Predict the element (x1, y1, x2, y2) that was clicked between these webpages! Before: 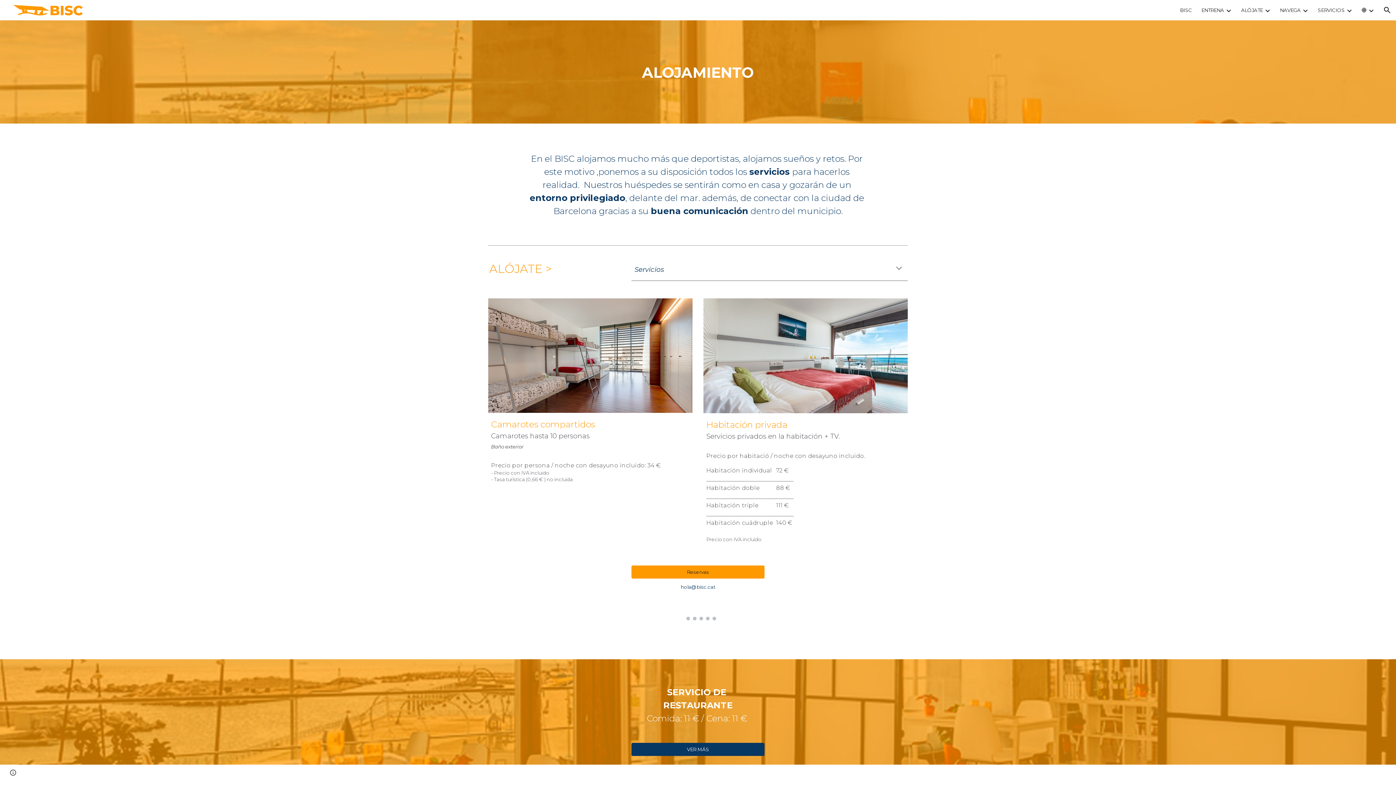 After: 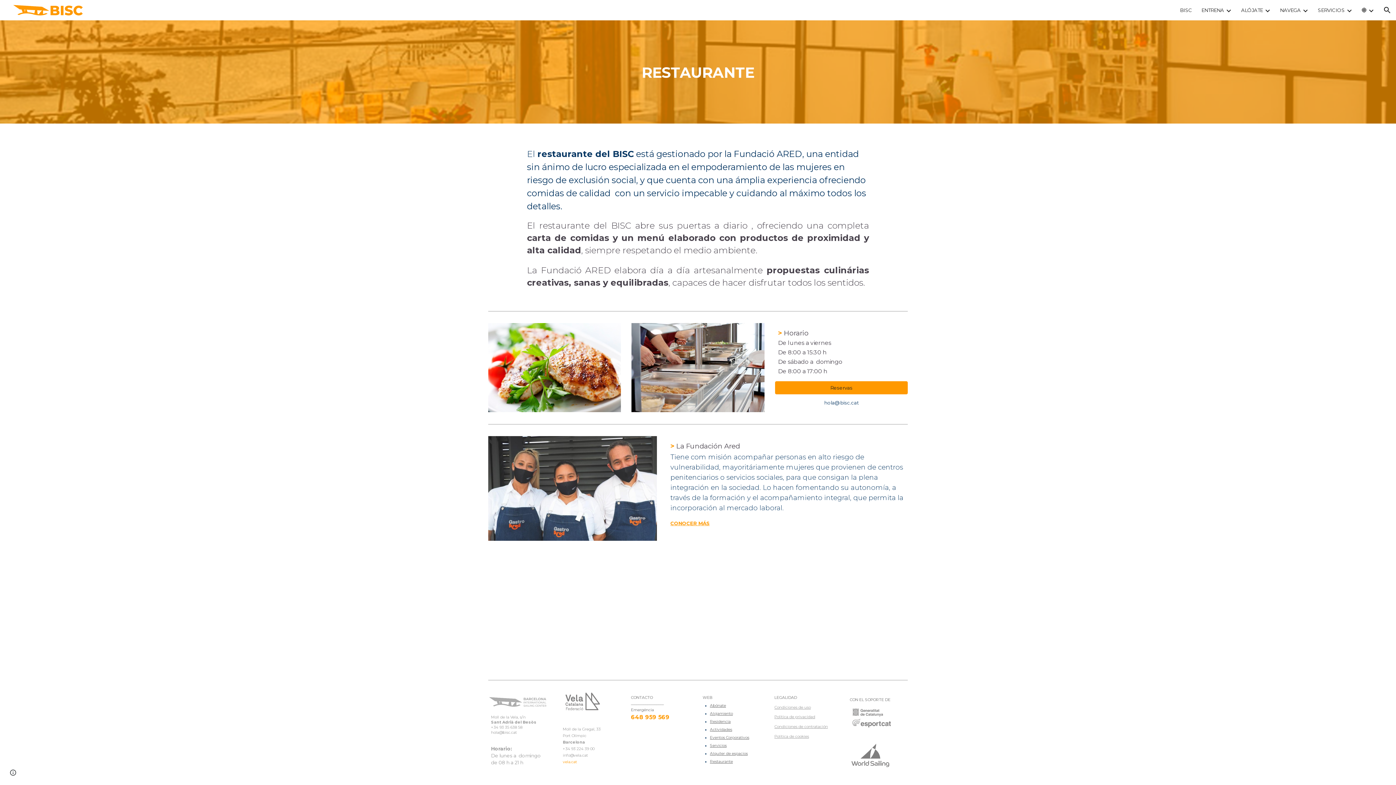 Action: label: VER MÁS bbox: (632, 742, 764, 757)